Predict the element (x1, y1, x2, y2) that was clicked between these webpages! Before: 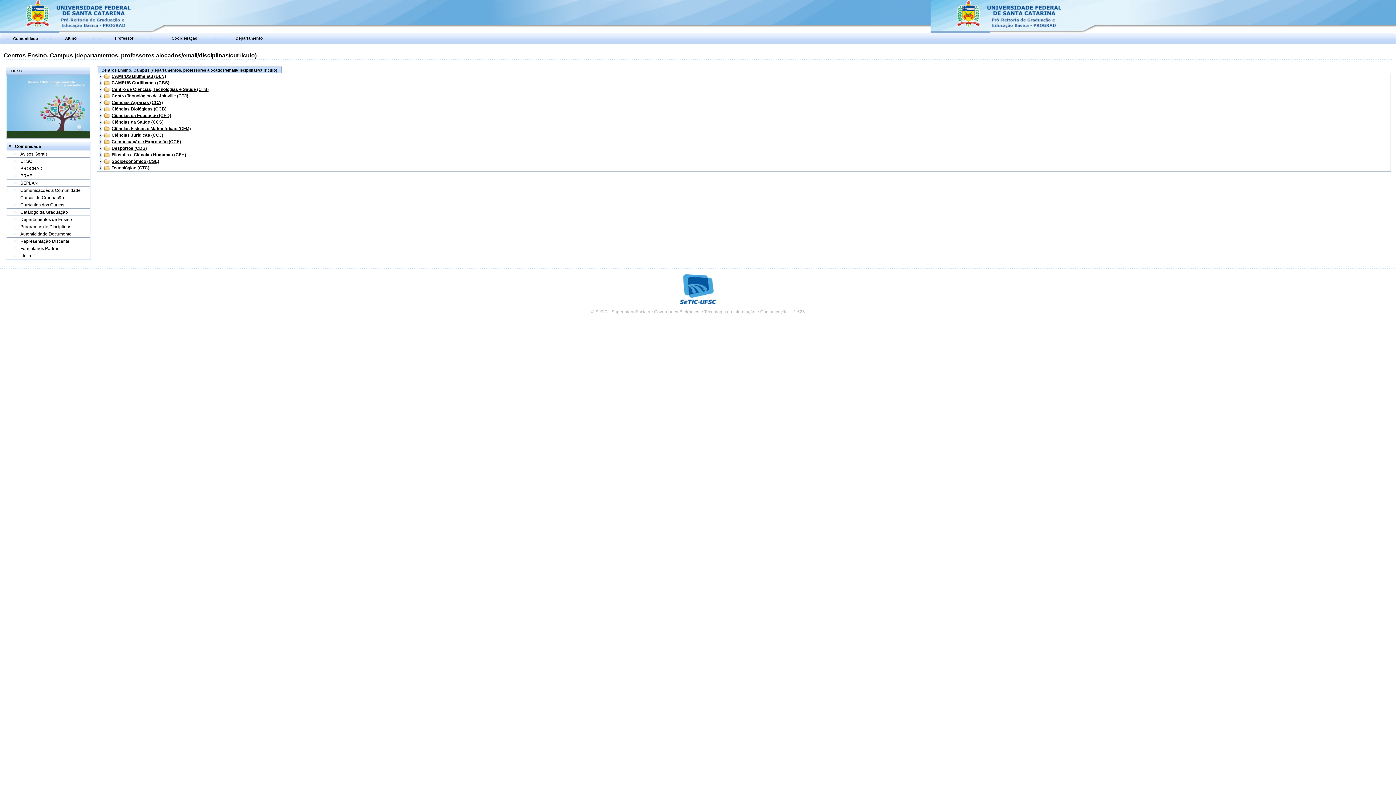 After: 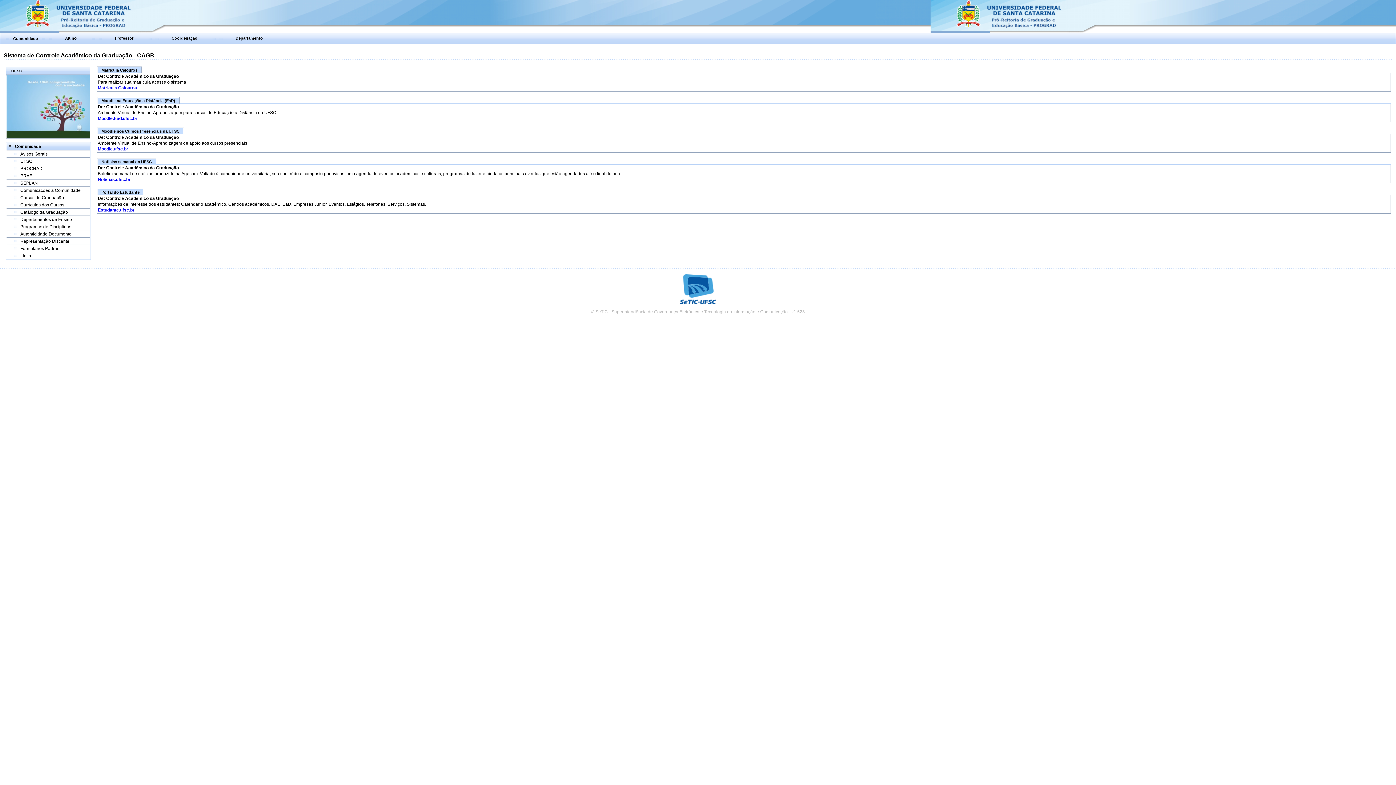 Action: bbox: (13, 36, 37, 40) label: Comunidade